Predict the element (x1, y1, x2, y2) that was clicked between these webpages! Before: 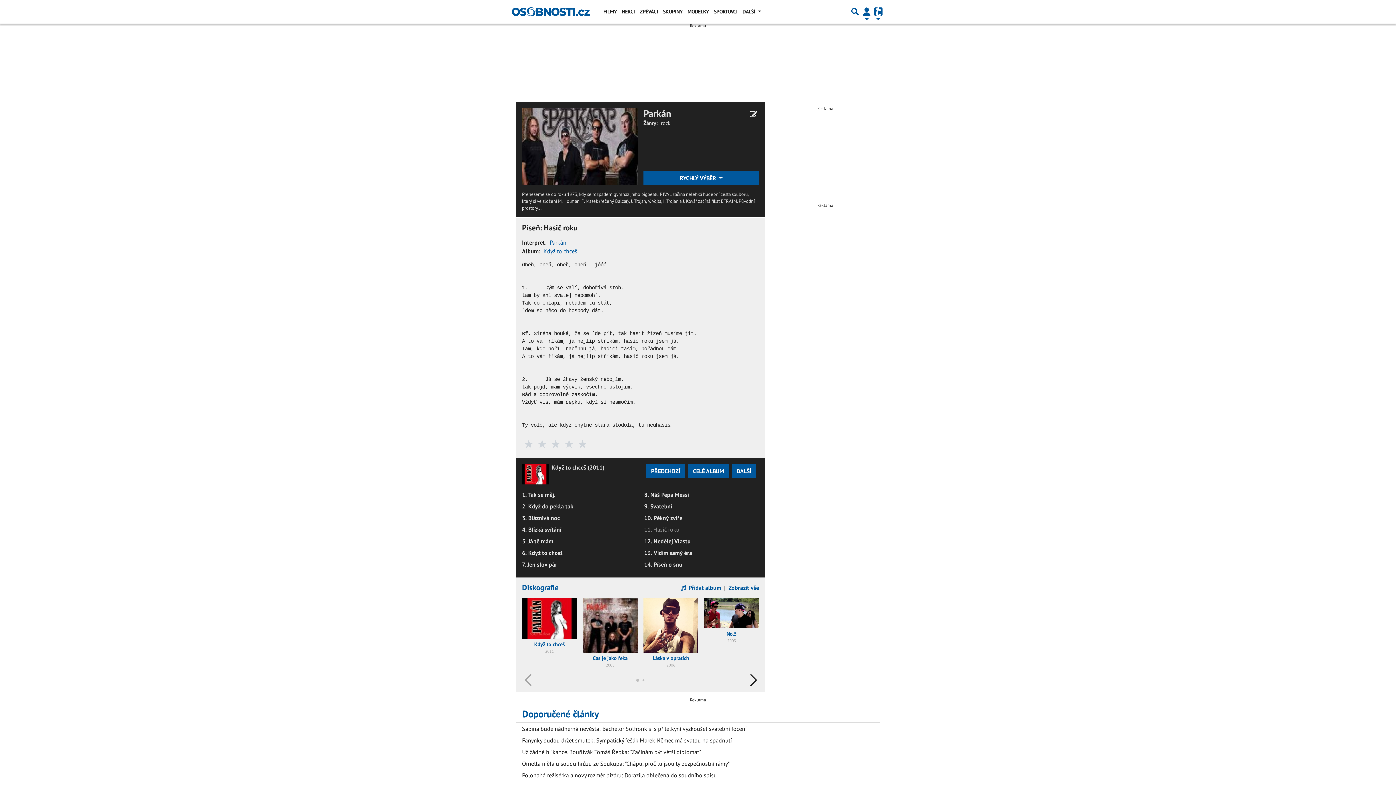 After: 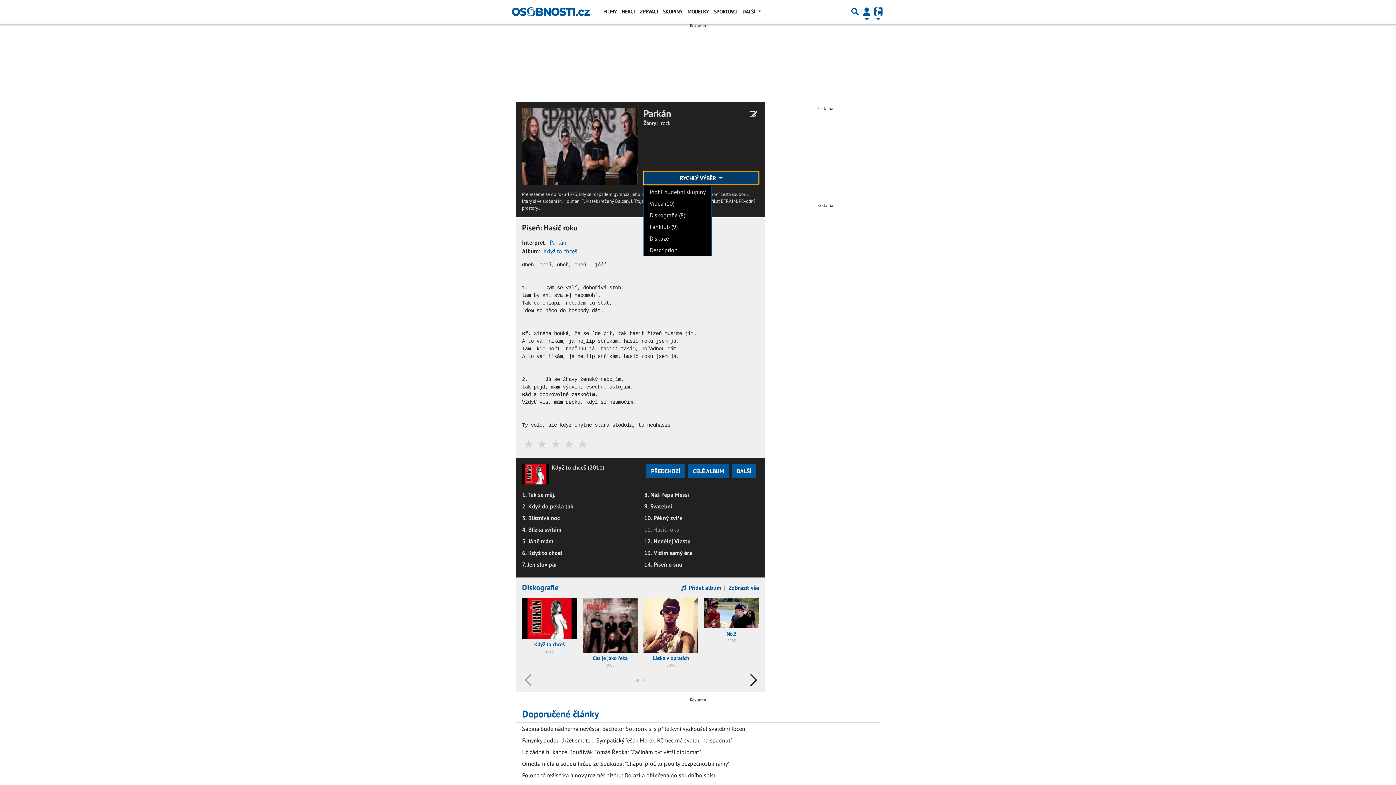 Action: label: RYCHLÝ VÝBĚR  bbox: (643, 171, 759, 185)